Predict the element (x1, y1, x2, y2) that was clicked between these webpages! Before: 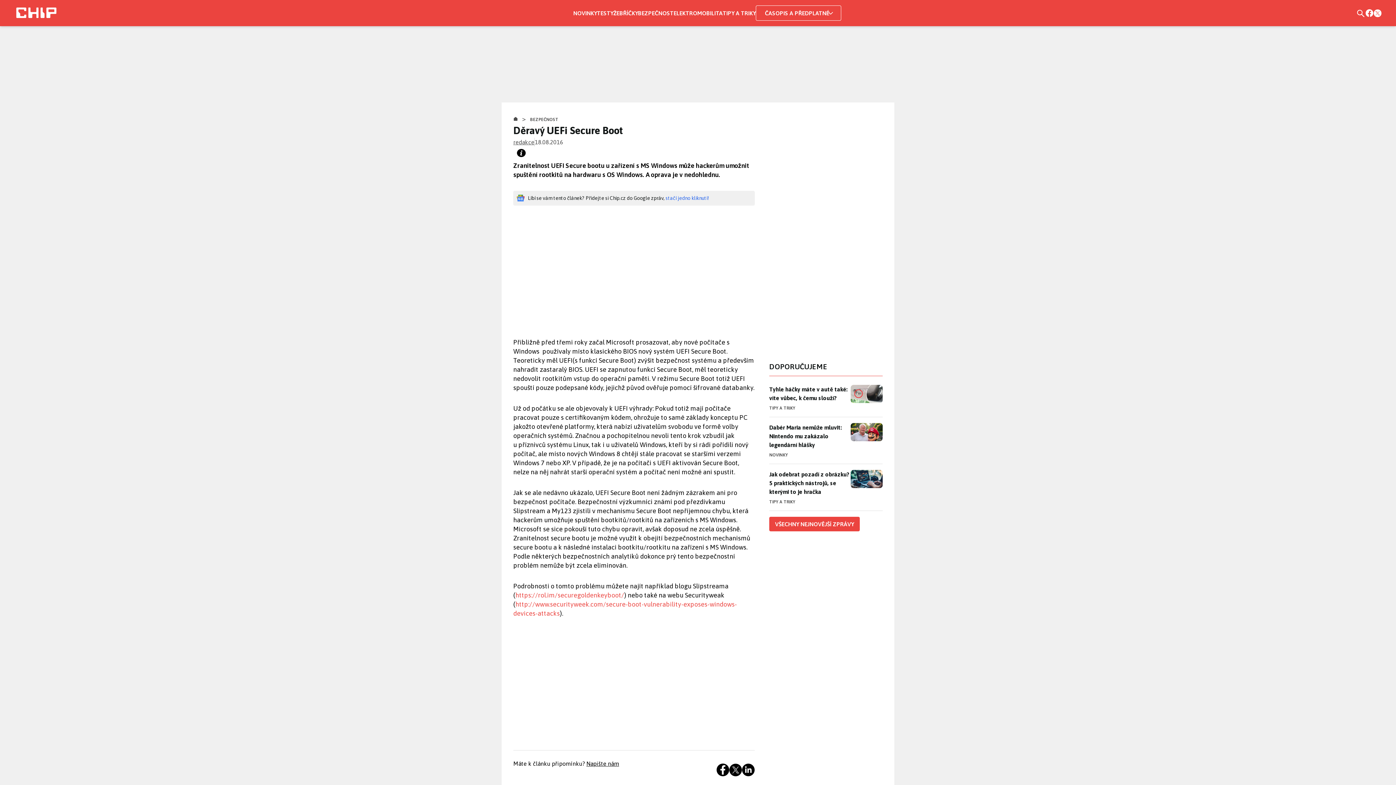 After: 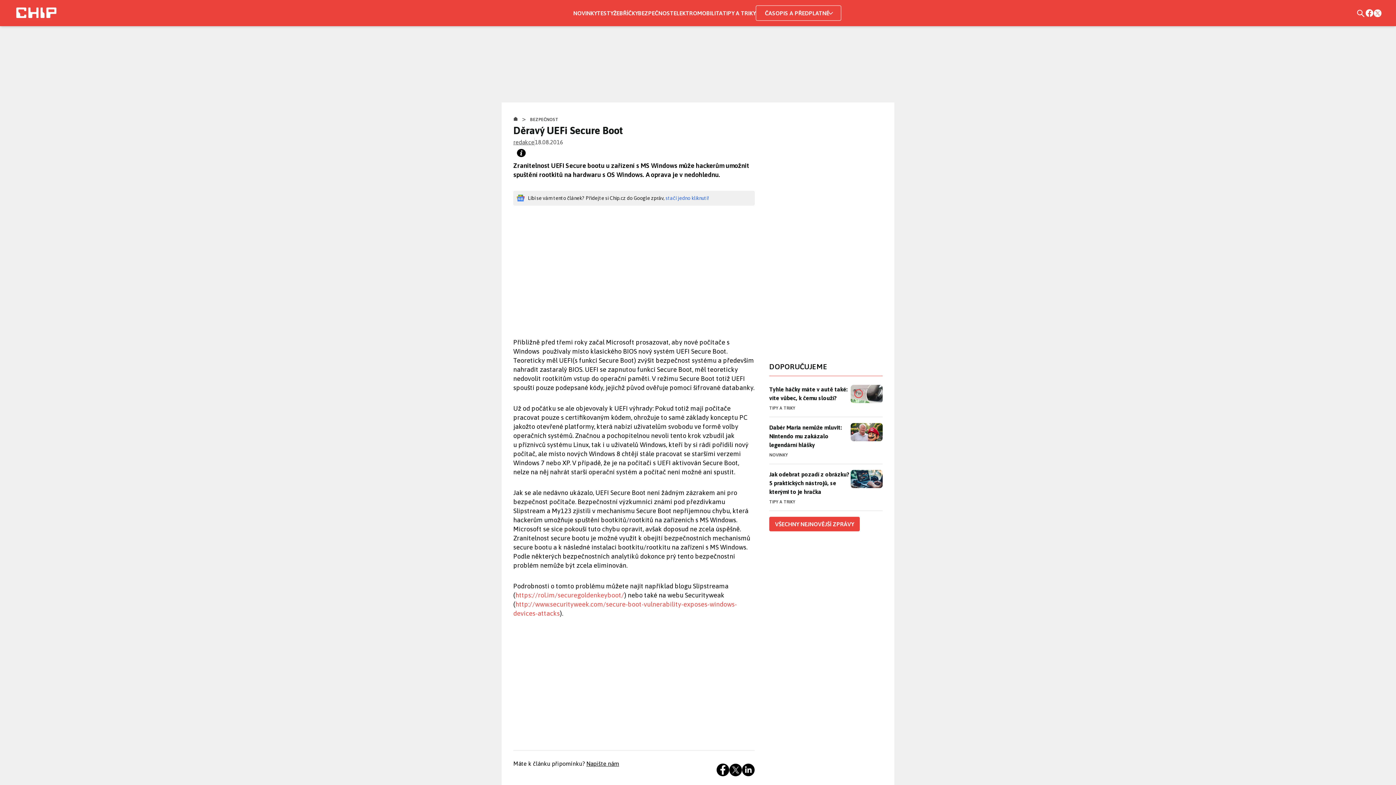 Action: bbox: (1365, 8, 1374, 17)